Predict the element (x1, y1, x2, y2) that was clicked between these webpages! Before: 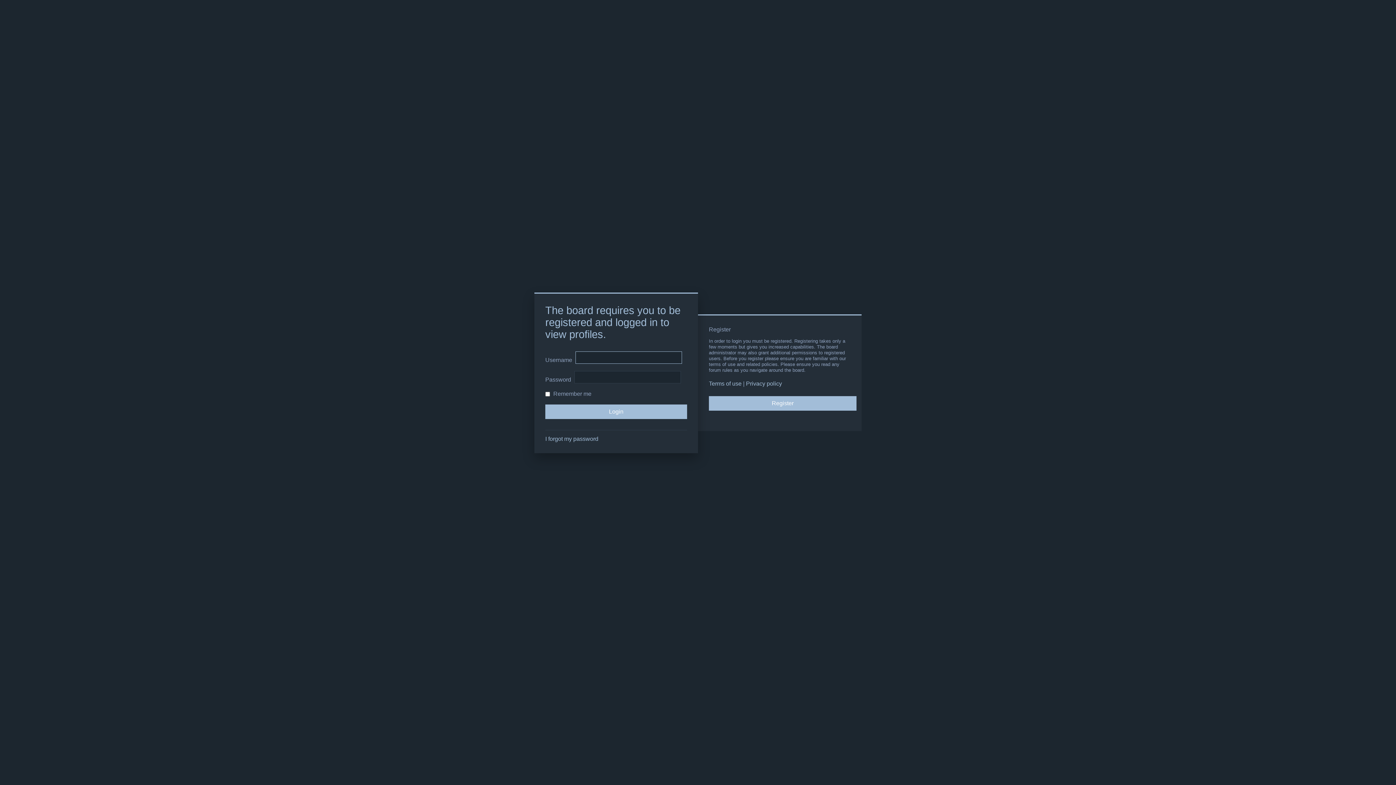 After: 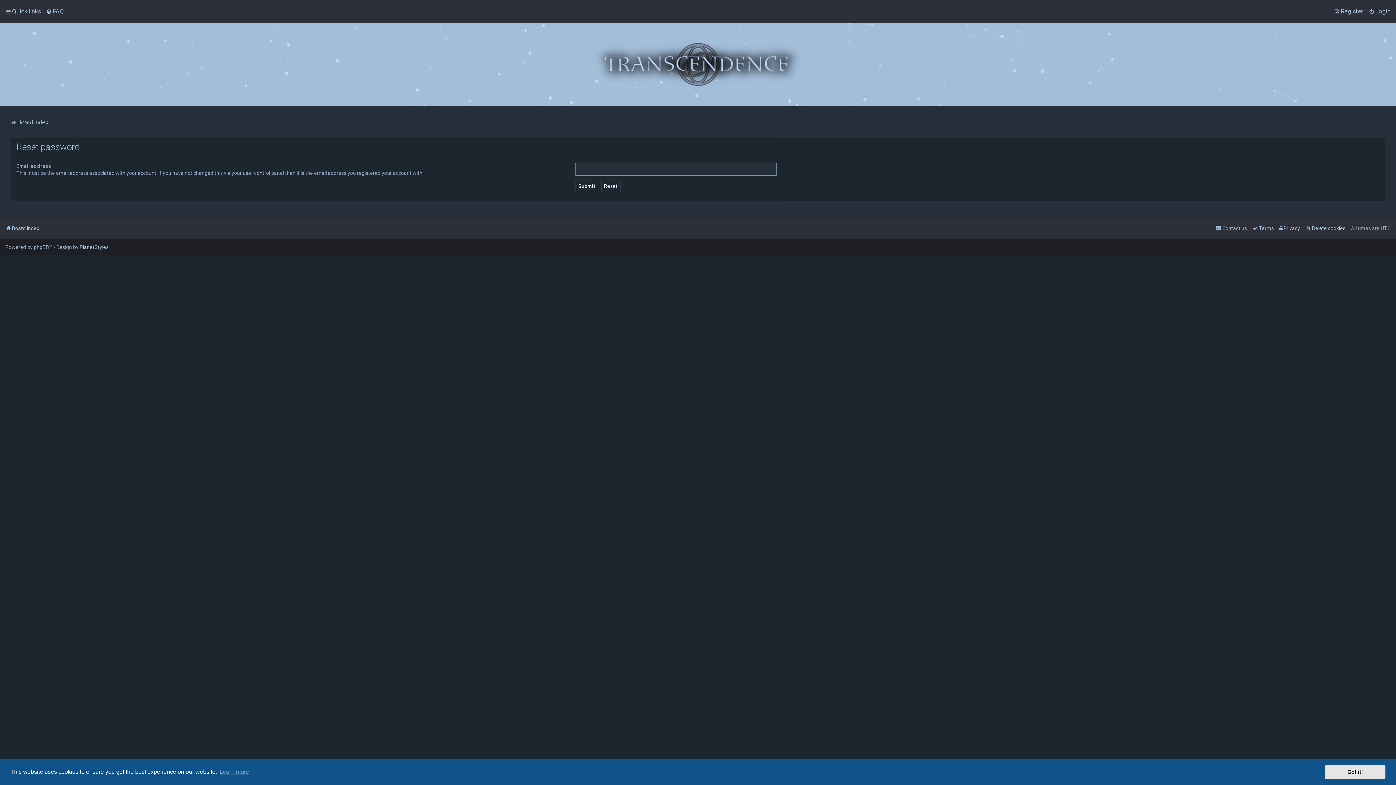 Action: bbox: (545, 436, 598, 442) label: I forgot my password